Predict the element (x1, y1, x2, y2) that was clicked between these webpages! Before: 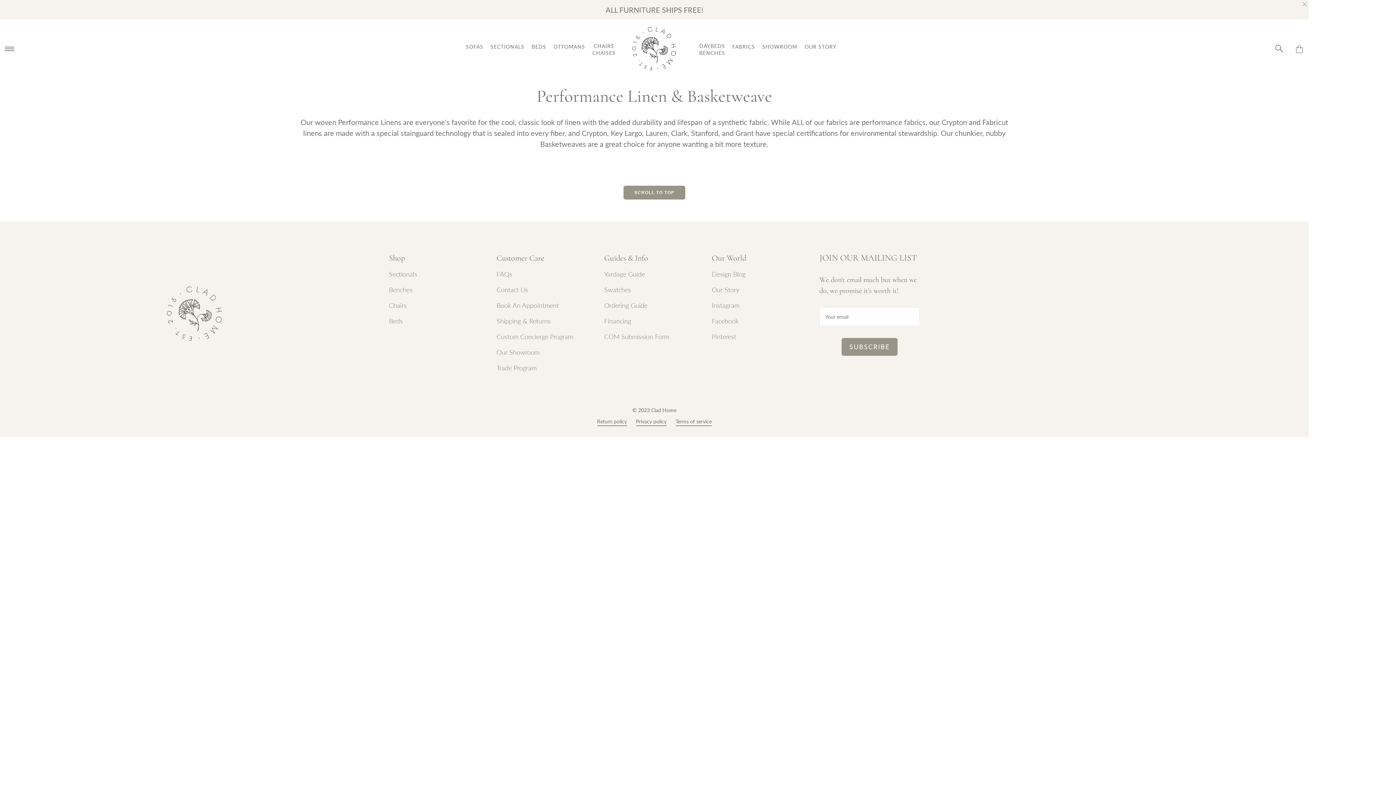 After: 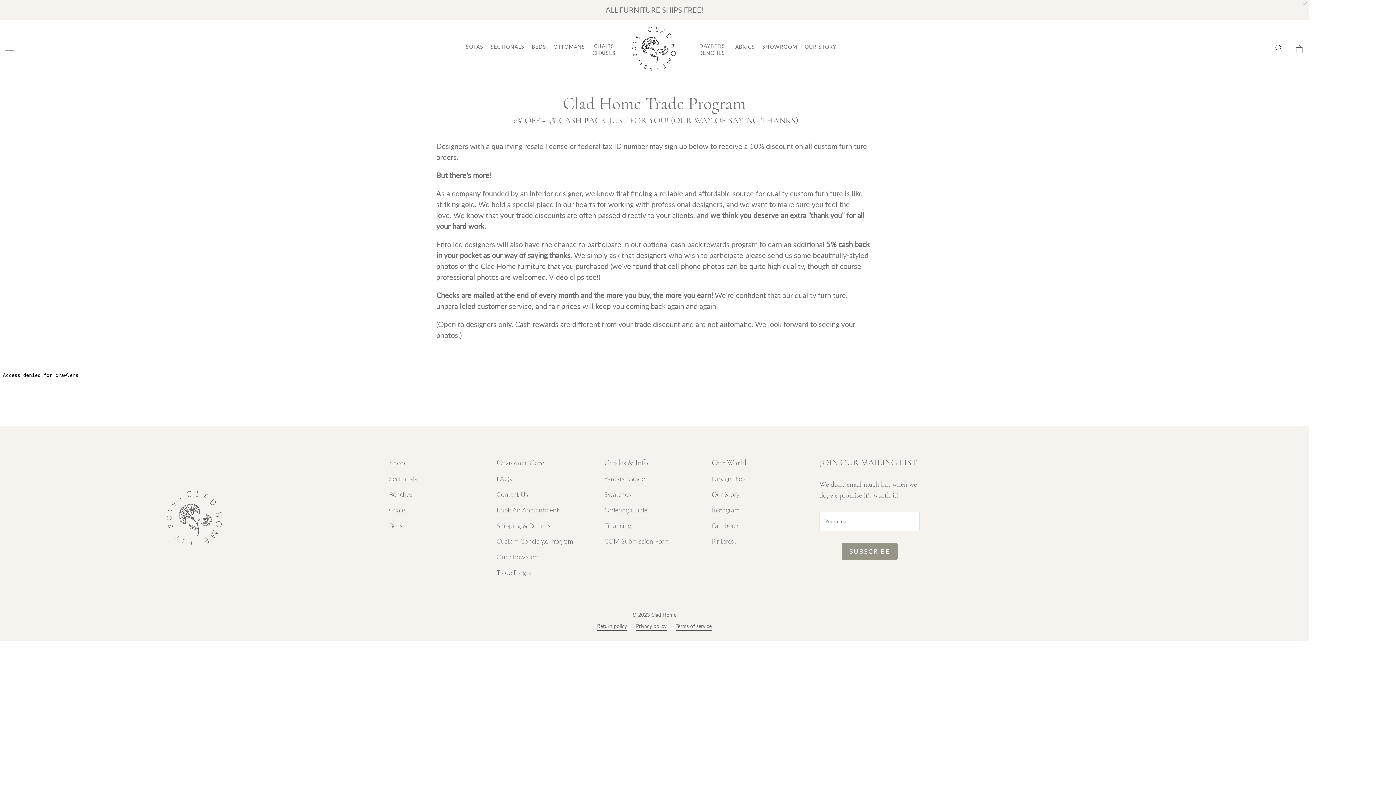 Action: label: Trade Program bbox: (496, 362, 536, 373)